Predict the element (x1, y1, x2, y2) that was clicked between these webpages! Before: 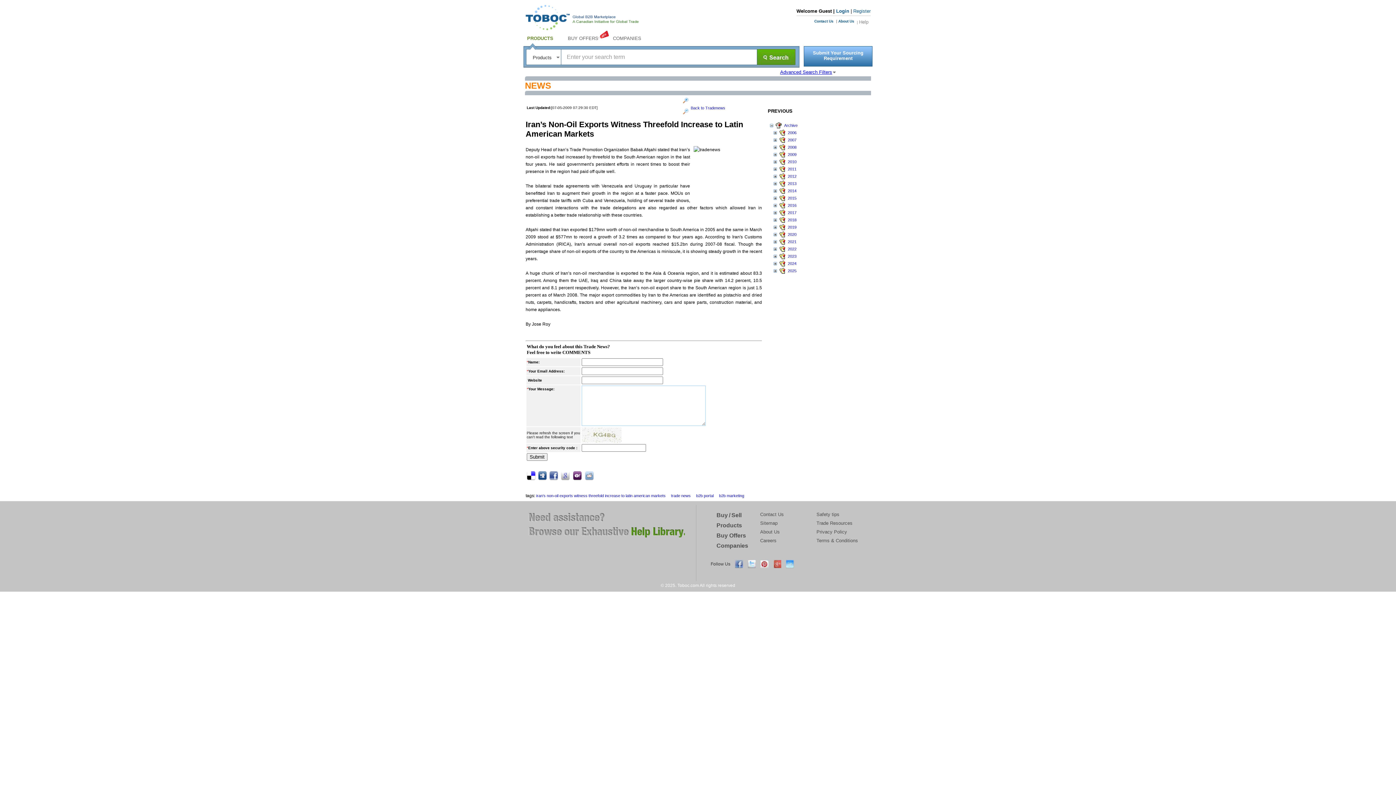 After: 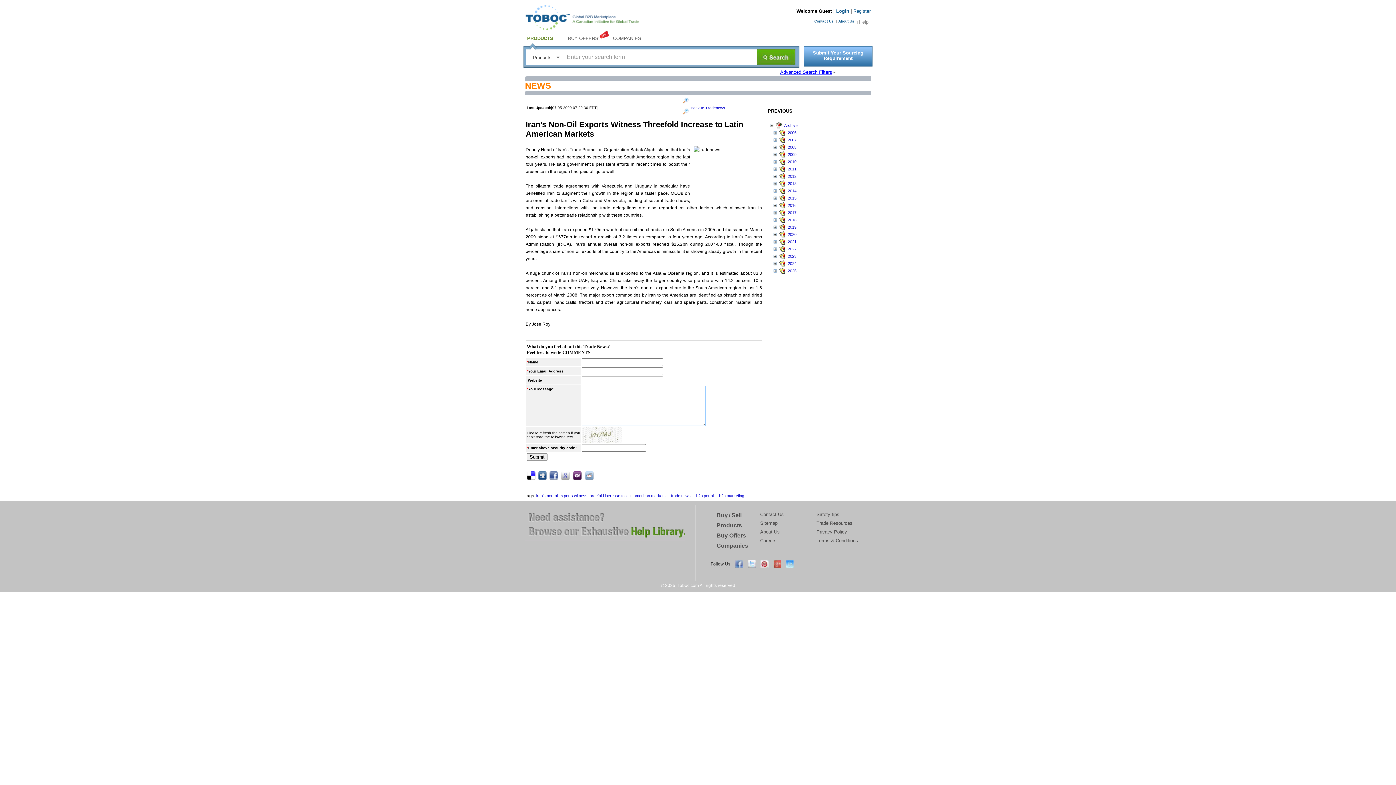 Action: bbox: (778, 132, 786, 137)